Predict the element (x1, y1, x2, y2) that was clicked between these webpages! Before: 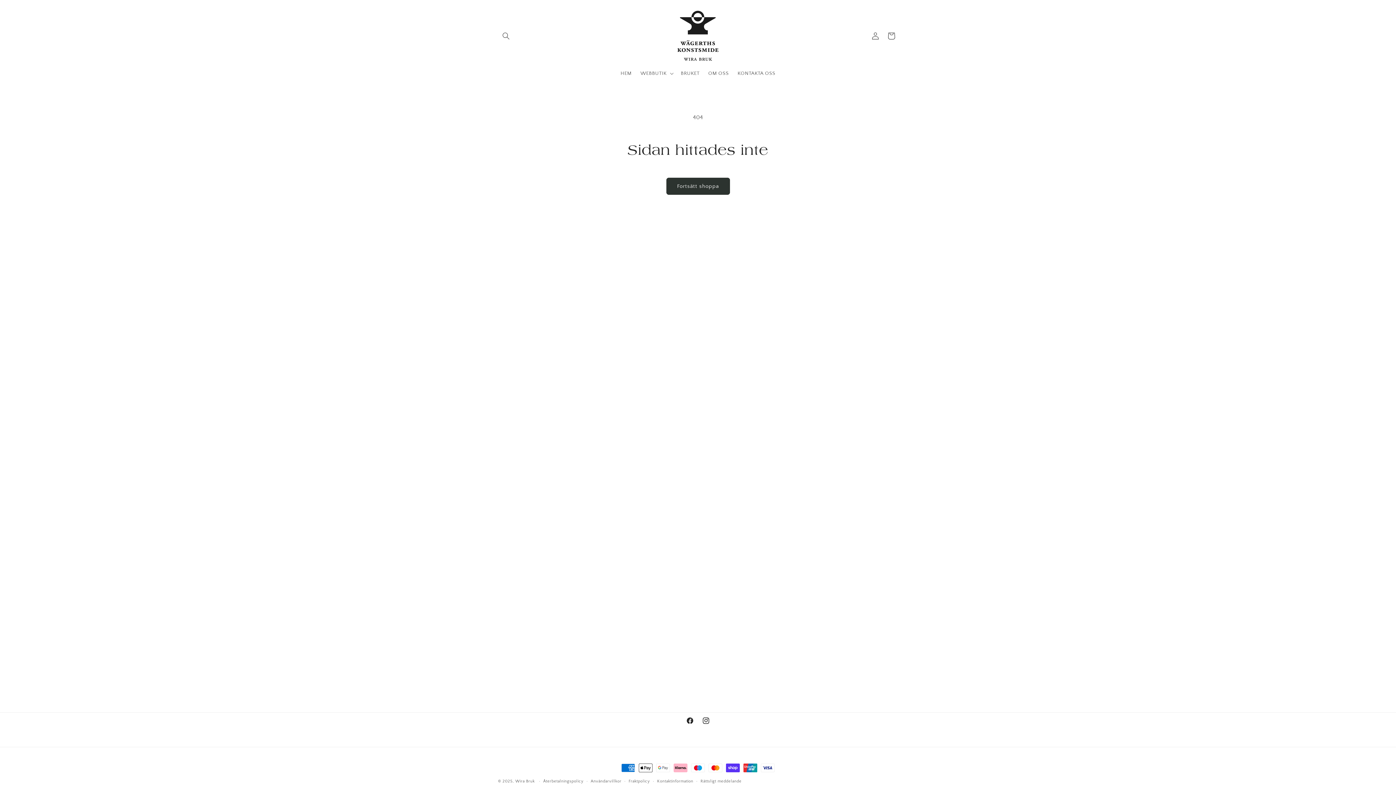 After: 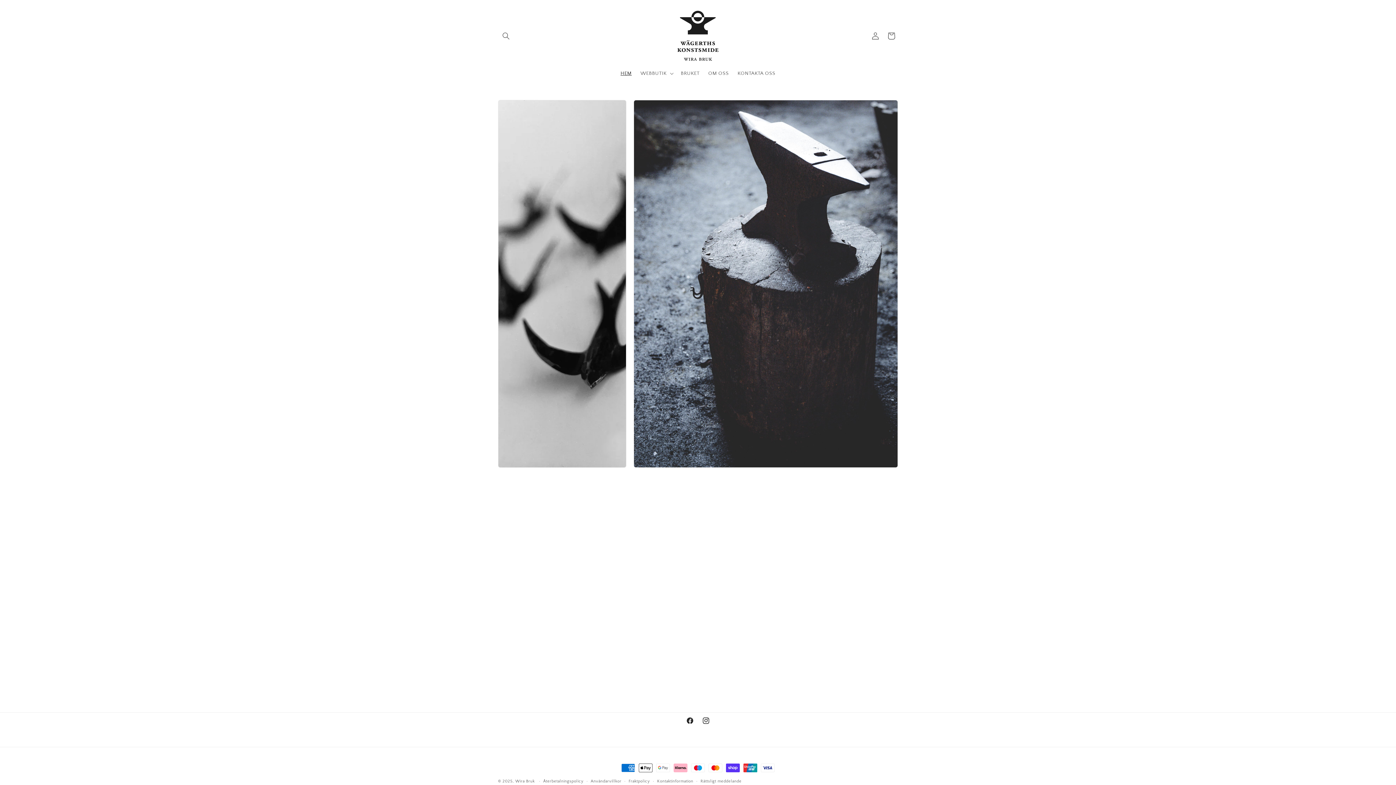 Action: bbox: (515, 779, 534, 784) label: Wira Bruk